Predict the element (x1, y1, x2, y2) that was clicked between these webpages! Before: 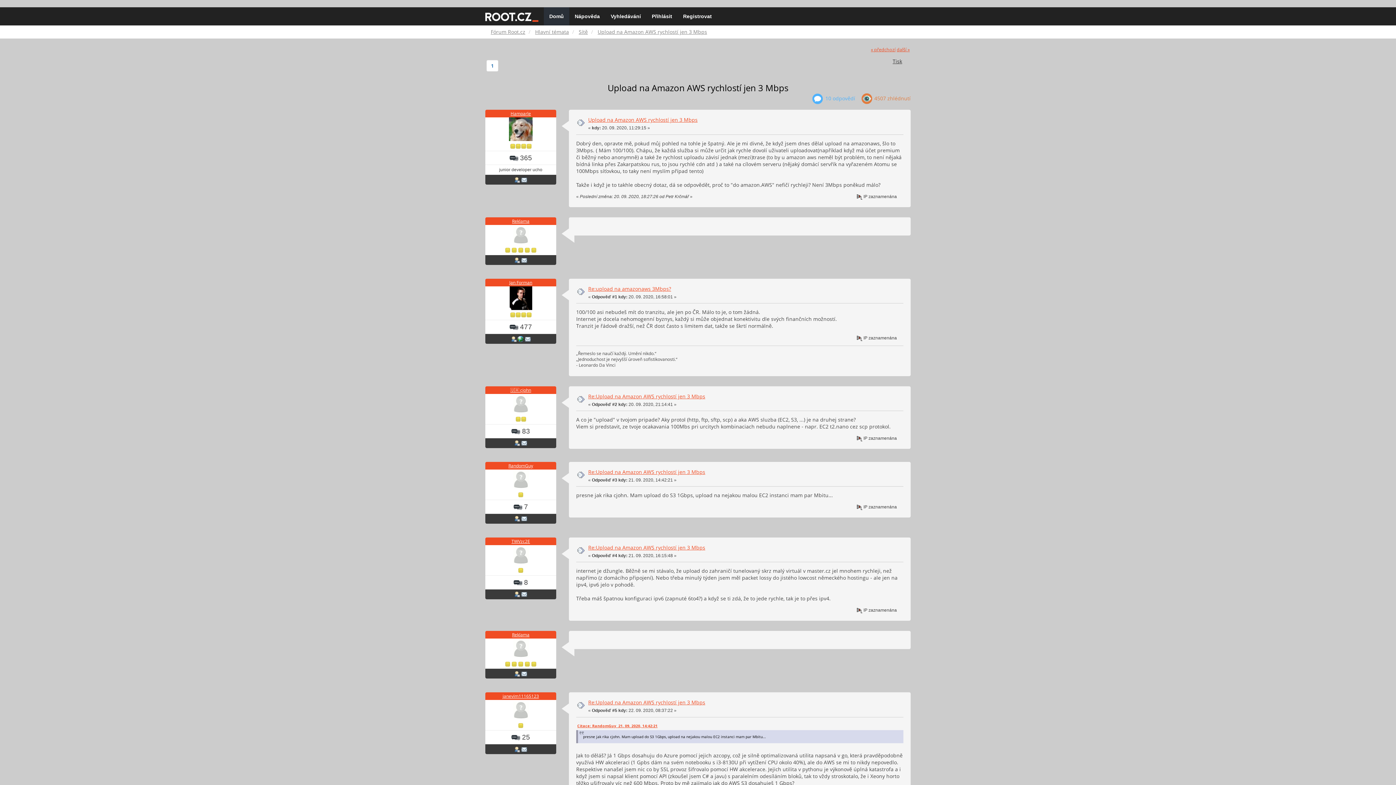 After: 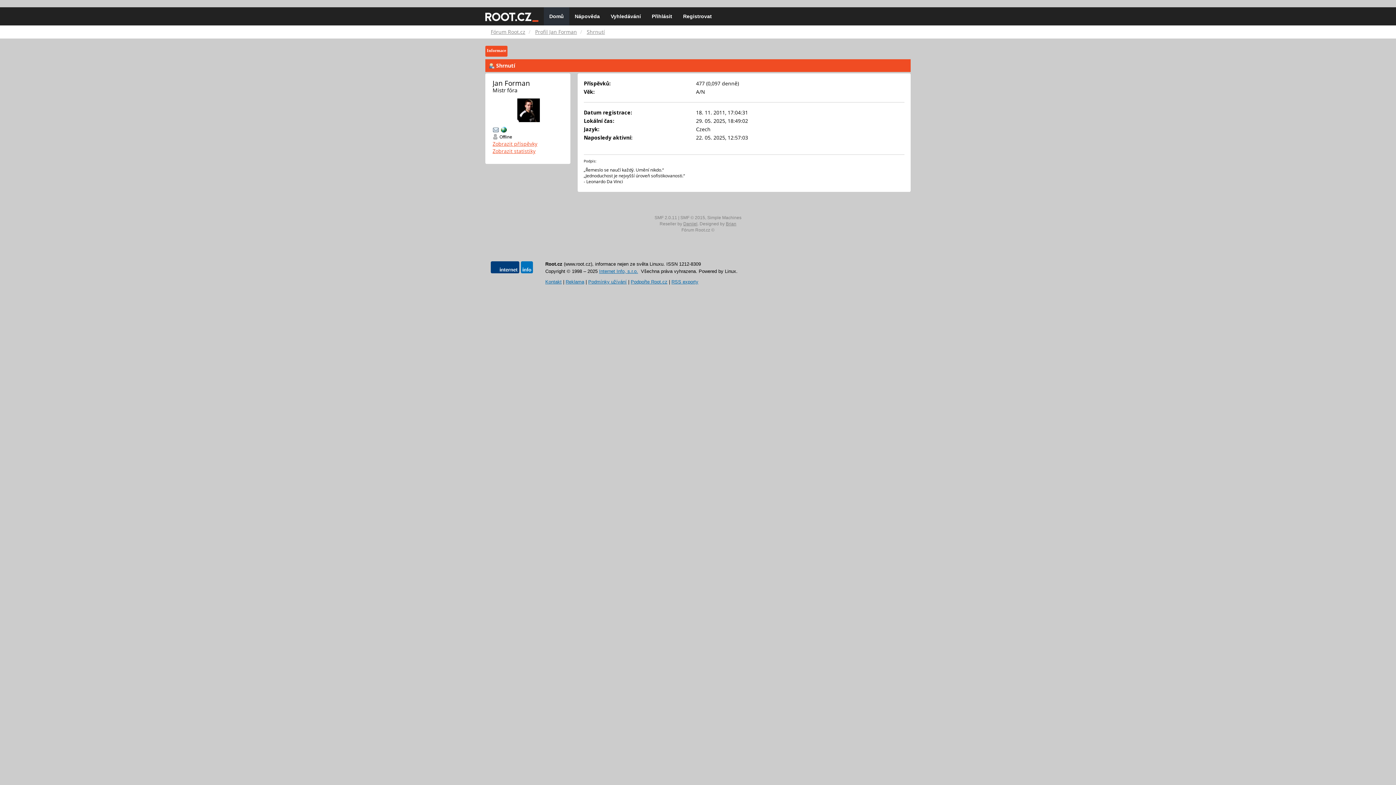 Action: bbox: (509, 279, 532, 285) label: Jan Forman